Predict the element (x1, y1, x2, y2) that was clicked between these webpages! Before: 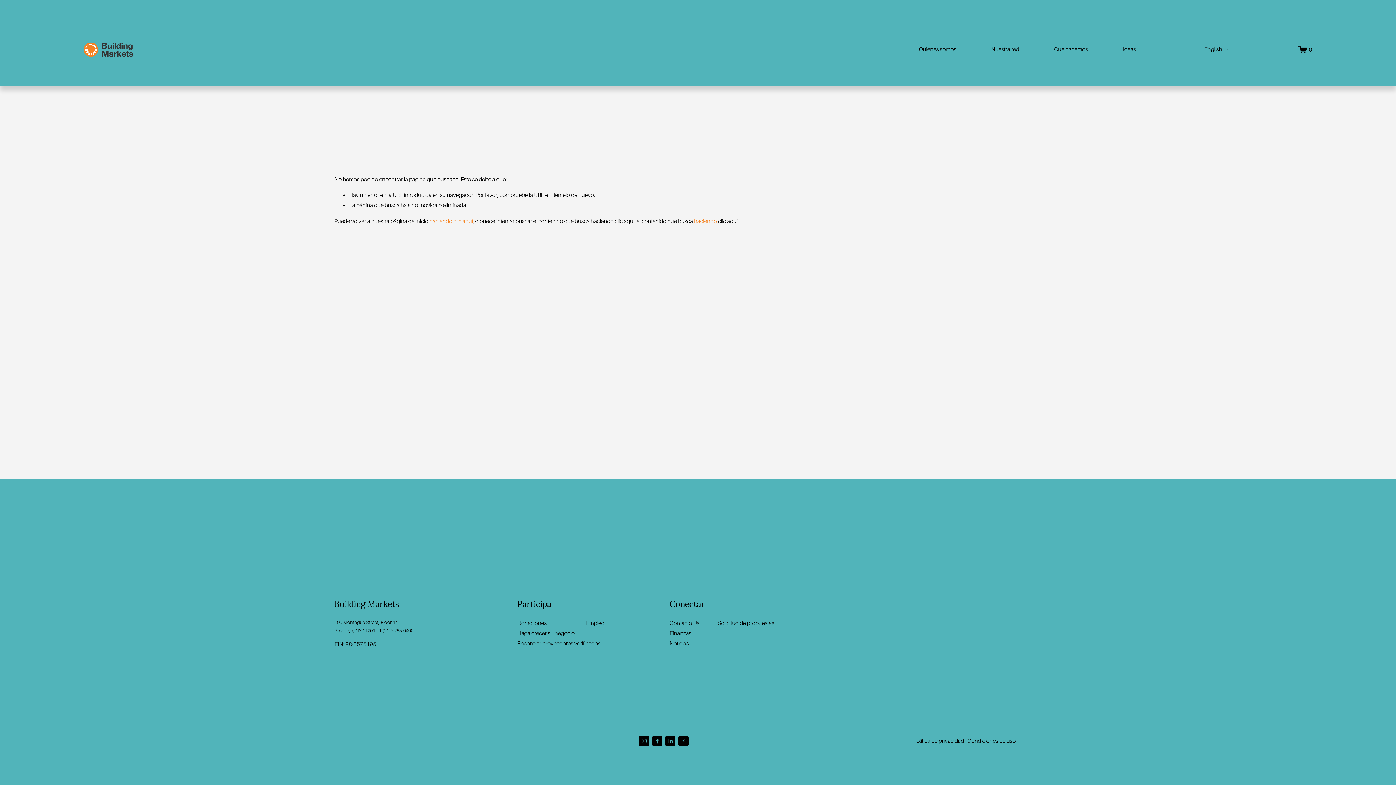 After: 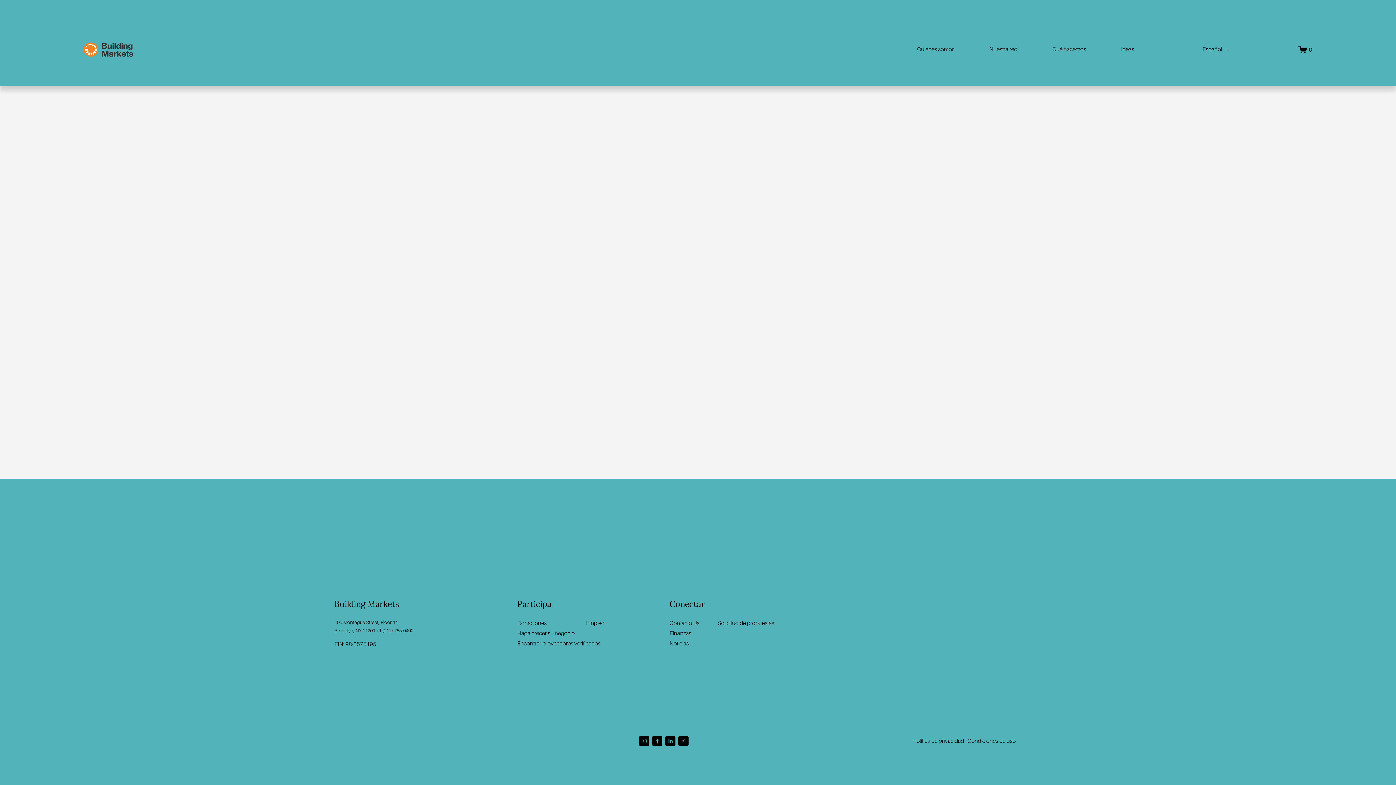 Action: label: haciendo bbox: (694, 218, 717, 224)